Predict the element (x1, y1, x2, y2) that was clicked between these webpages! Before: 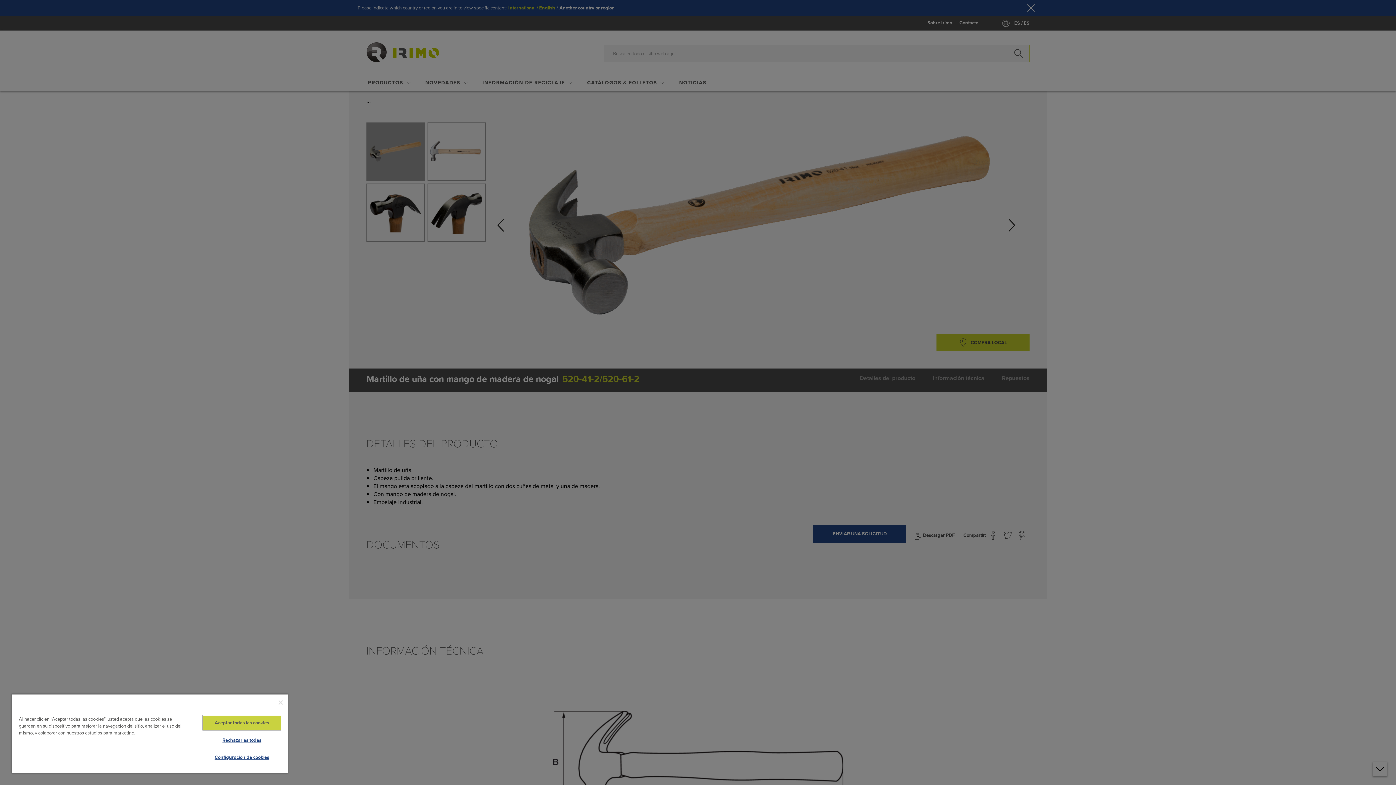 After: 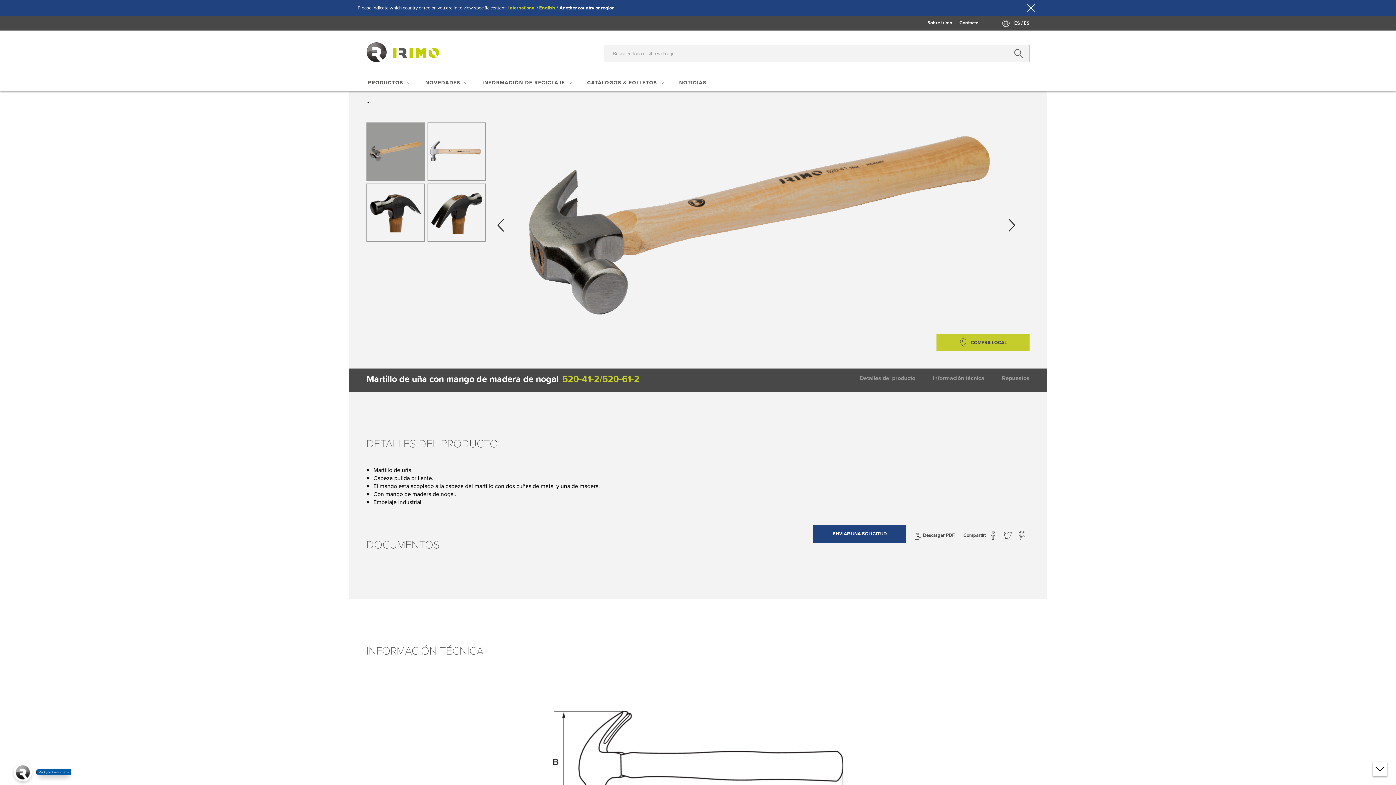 Action: label: Aceptar todas las cookies bbox: (203, 716, 280, 730)